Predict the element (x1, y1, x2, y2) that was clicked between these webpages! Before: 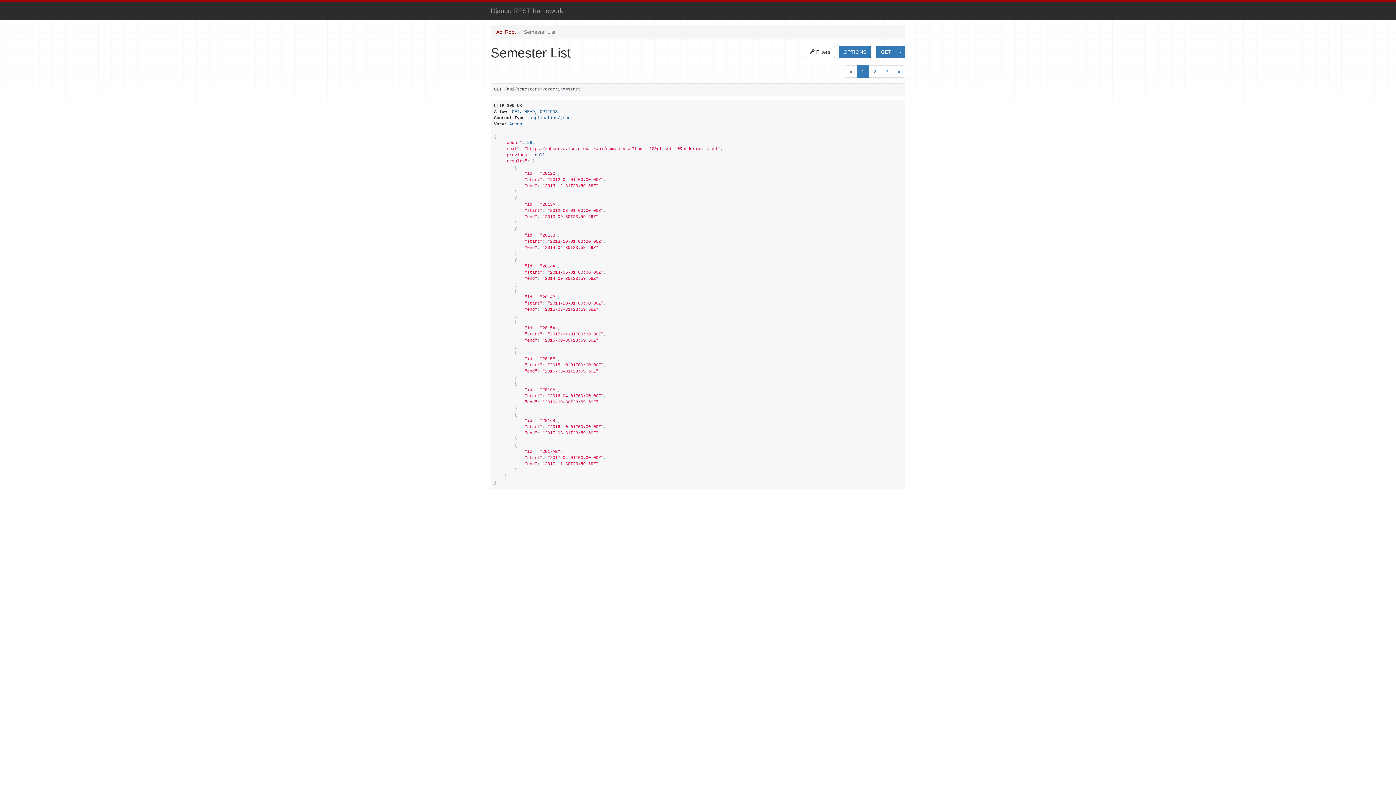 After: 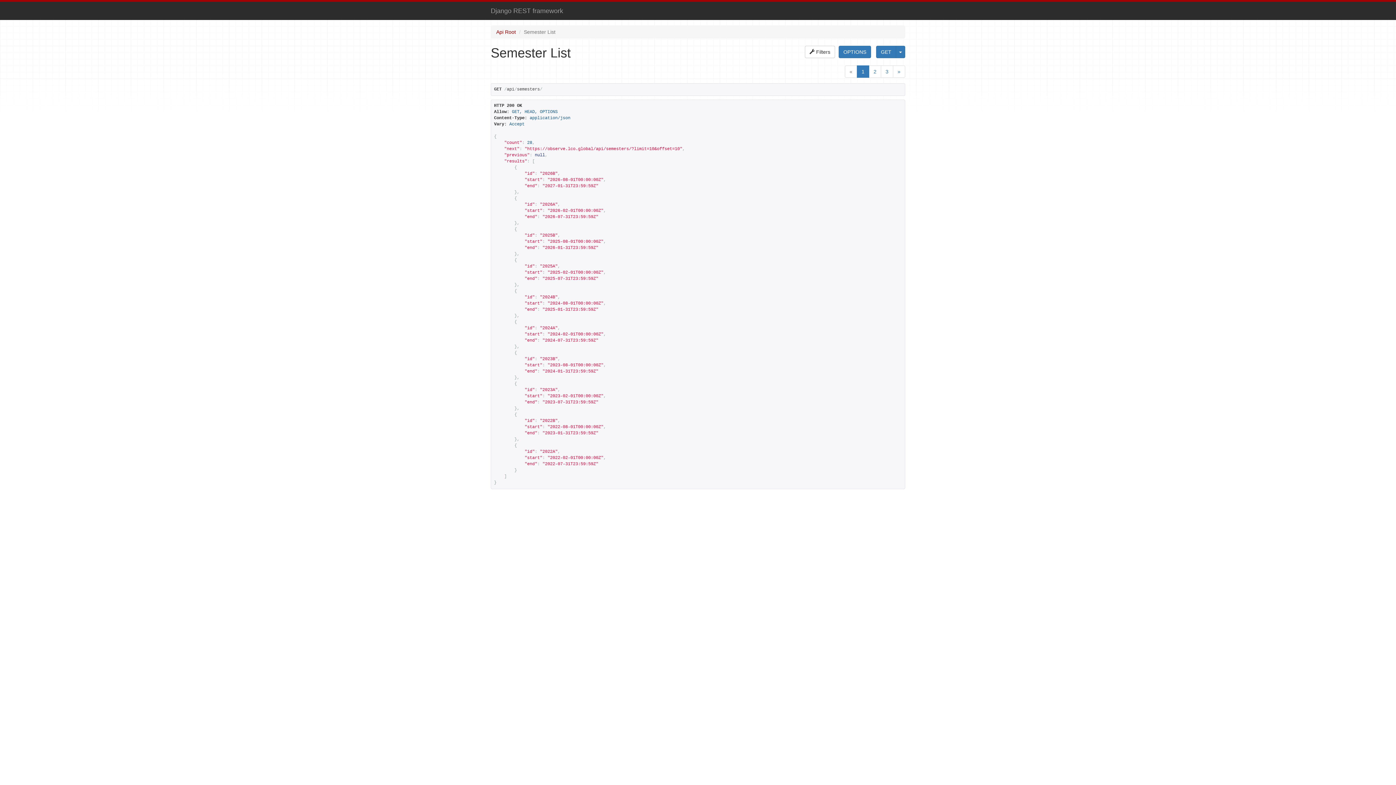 Action: label: Semester List bbox: (524, 29, 555, 34)